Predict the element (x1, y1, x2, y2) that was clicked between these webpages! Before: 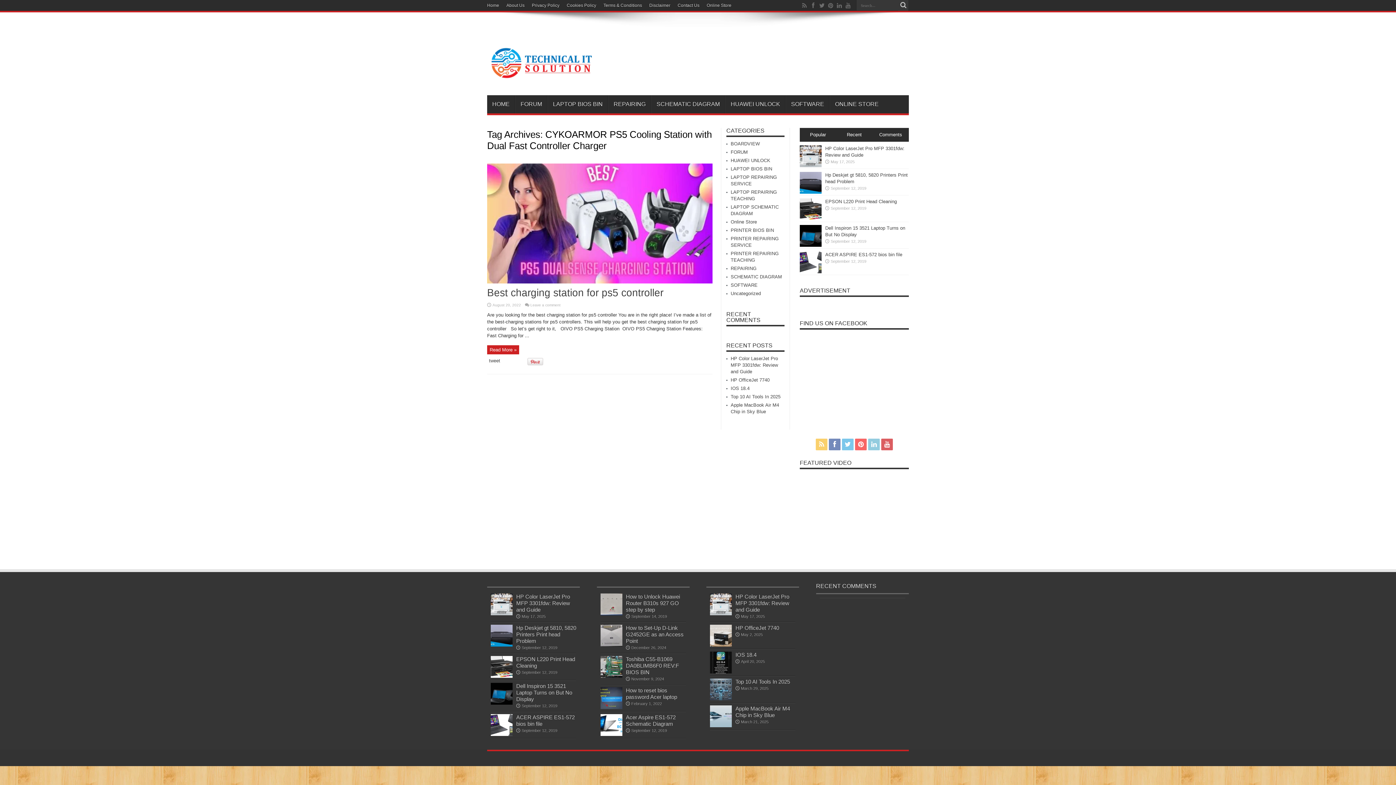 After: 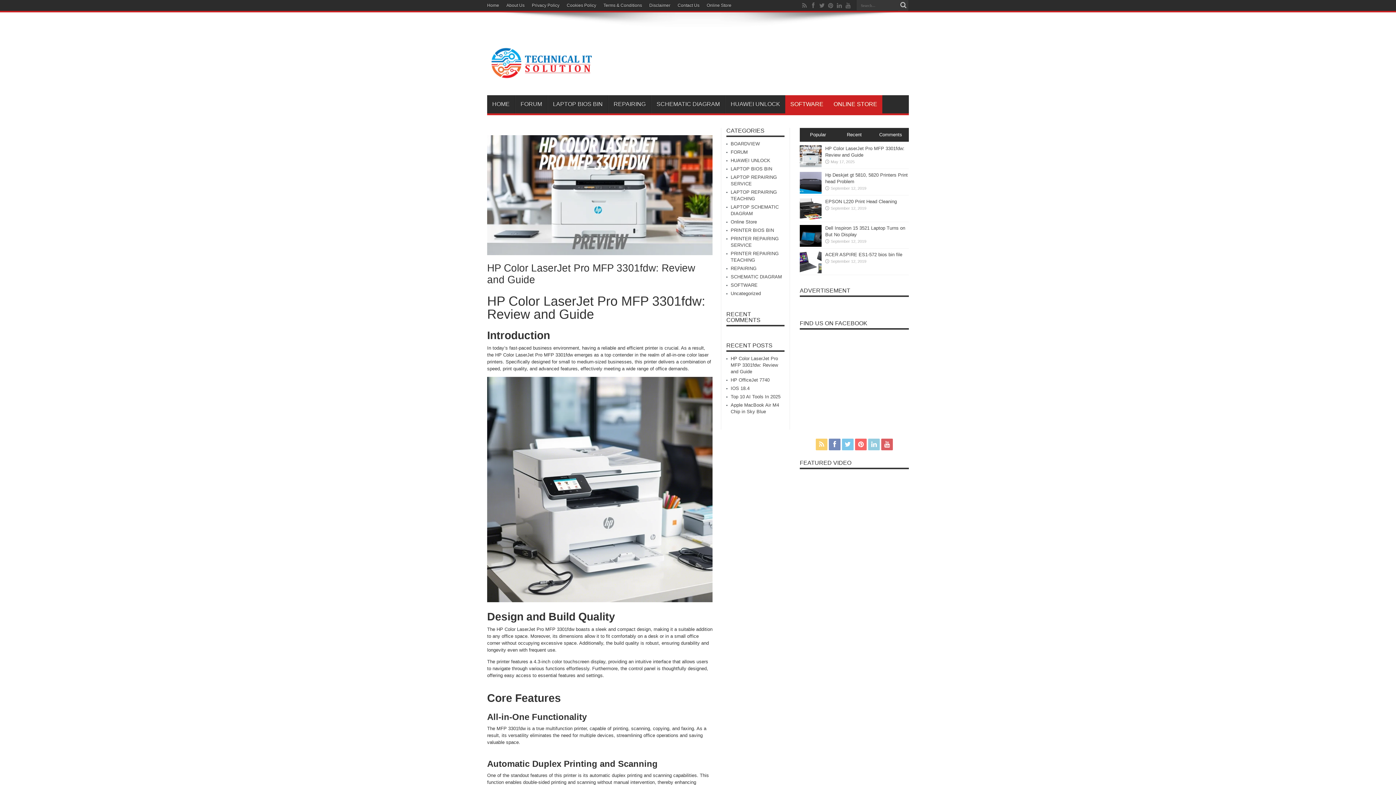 Action: bbox: (490, 611, 512, 616)